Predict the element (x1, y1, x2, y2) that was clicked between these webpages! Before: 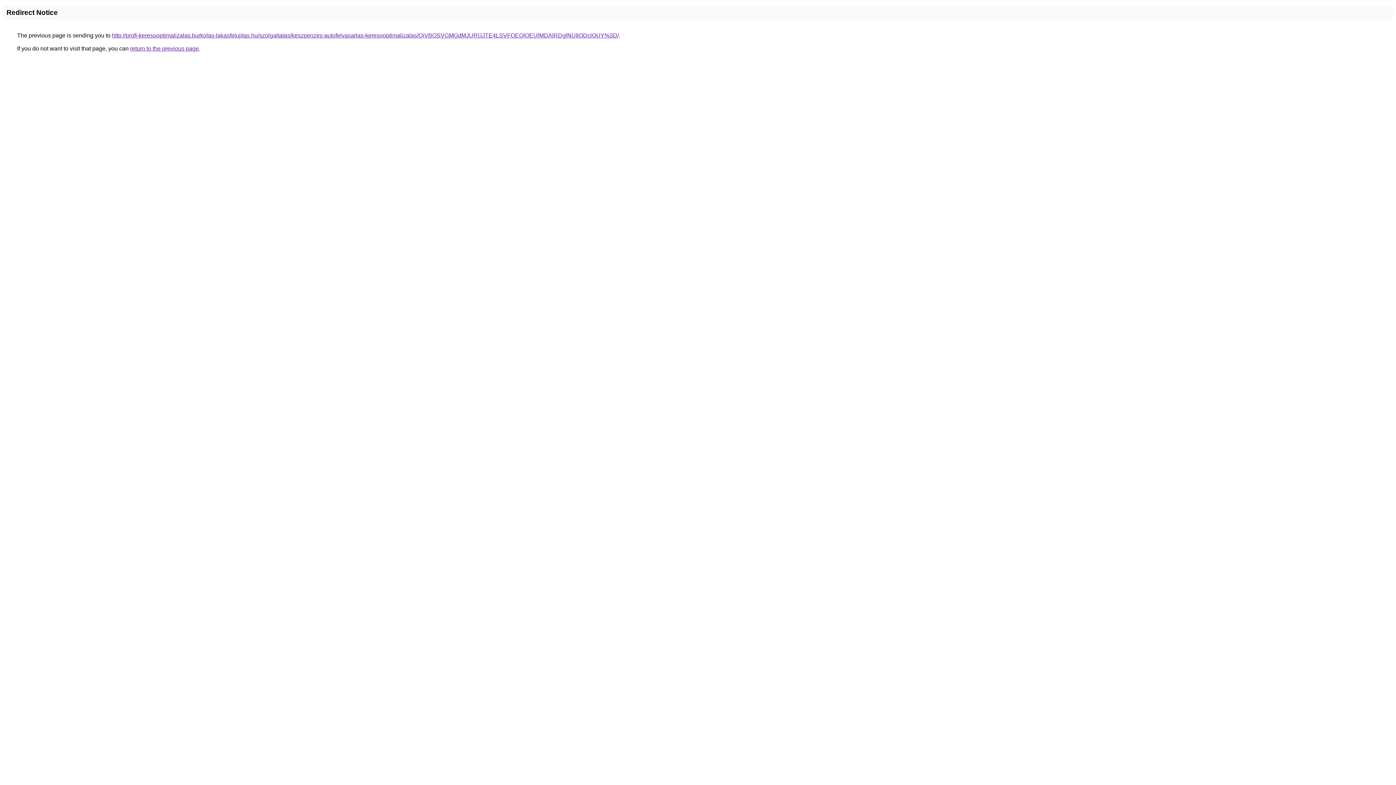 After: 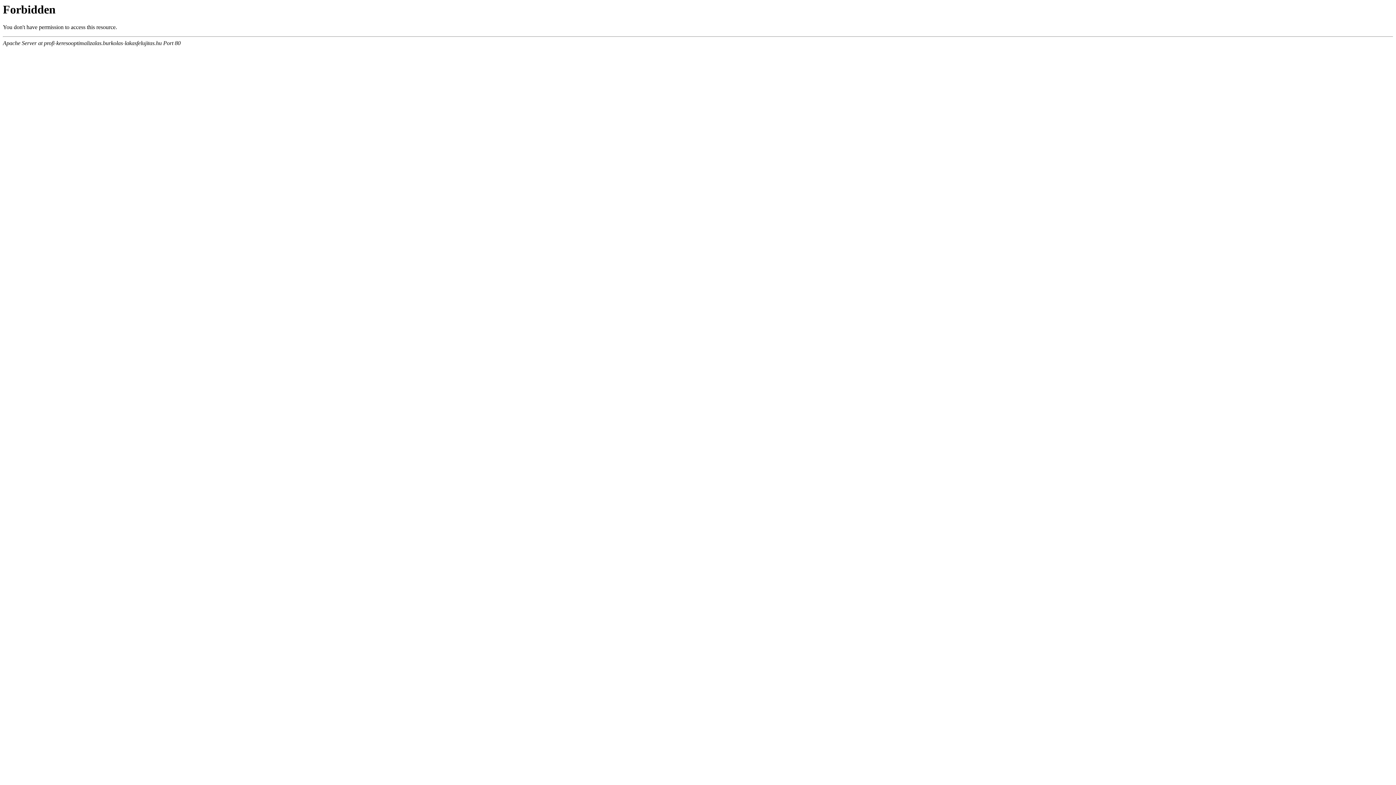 Action: label: http://profi-keresooptimalizalas.burkolas-lakasfelujitas.hu/szolgaltatas/keszpenzes-autofelvasarlas-keresooptimalizalas/QiVBOSVGMGdMJURGJTE4LSVFOEQlOEUlMDAlRDglNUIlODclOUY%3D/ bbox: (112, 32, 618, 38)